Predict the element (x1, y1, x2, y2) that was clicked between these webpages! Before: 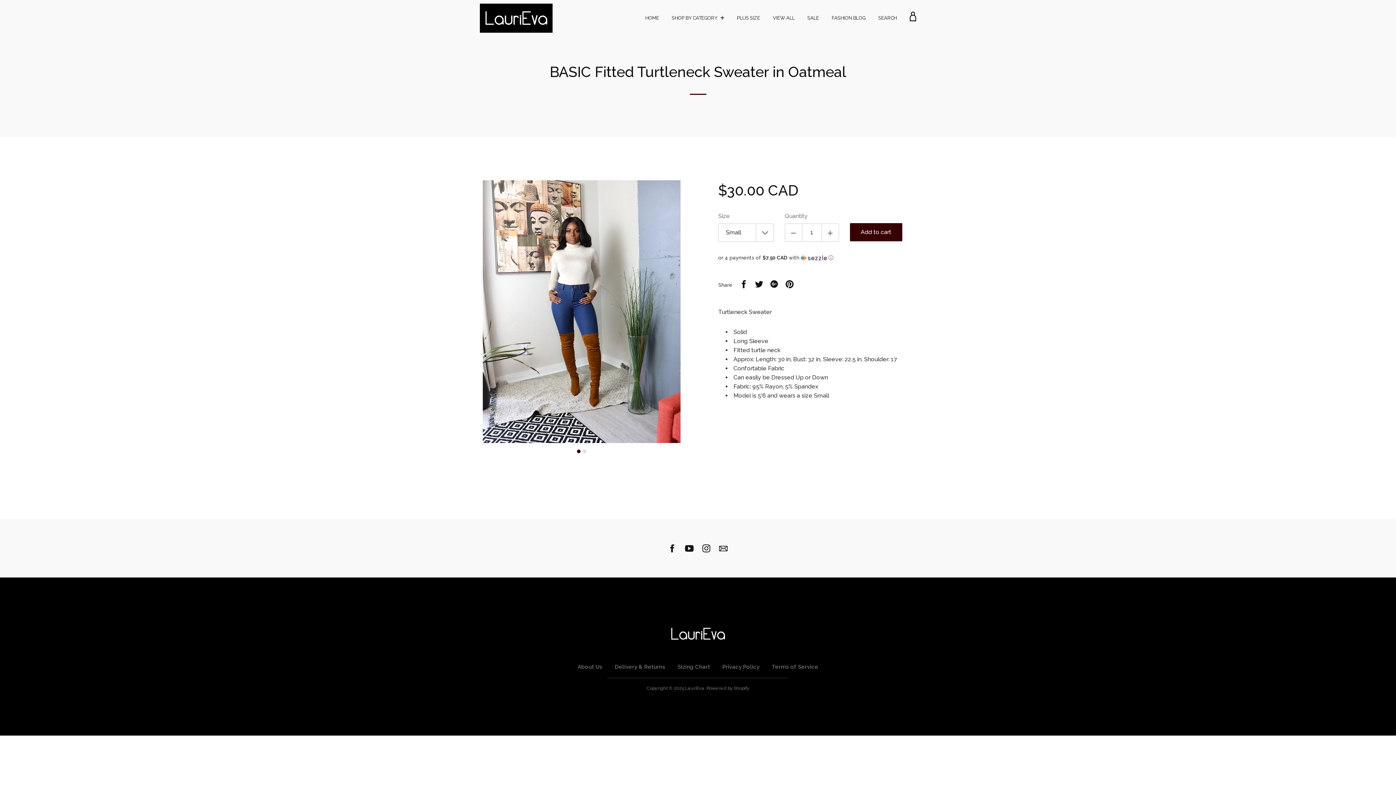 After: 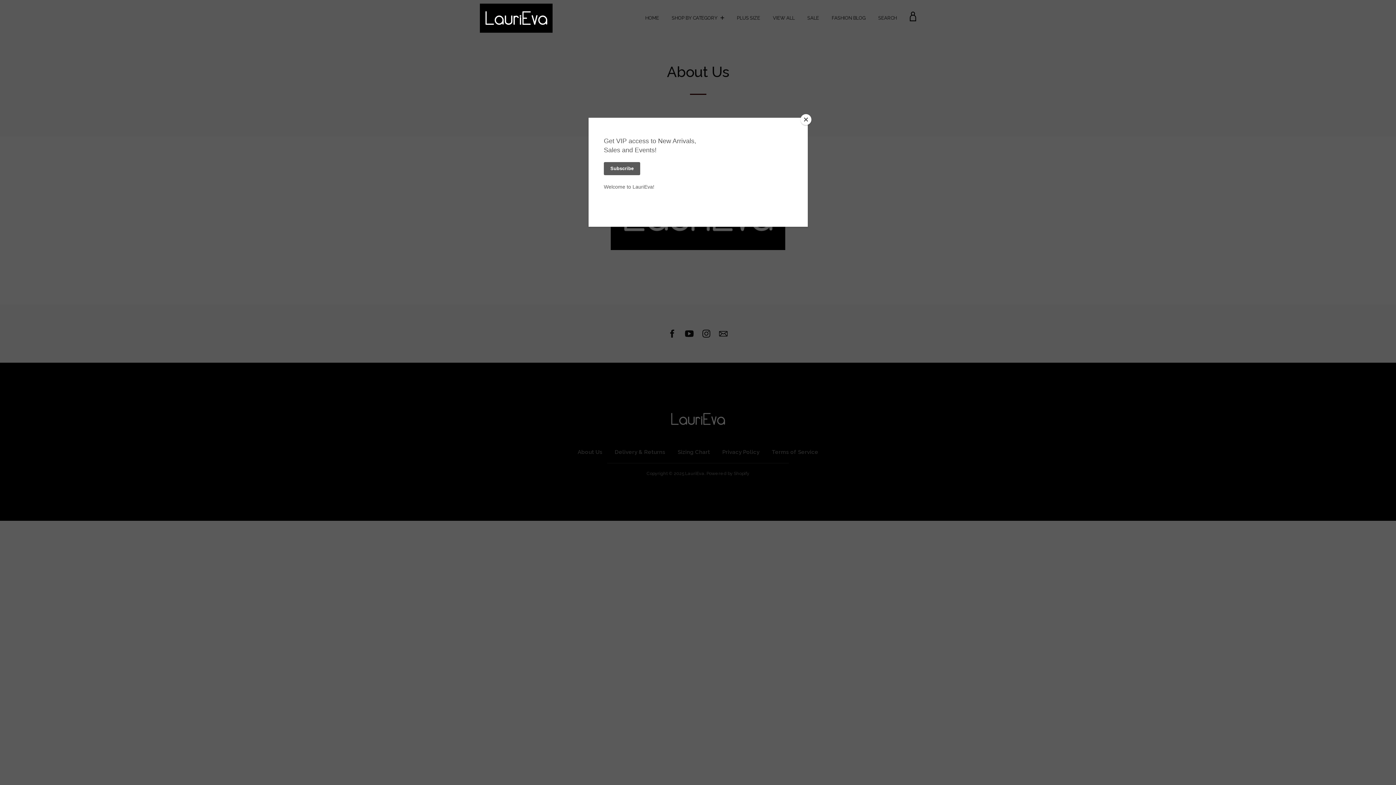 Action: label: About Us bbox: (577, 663, 602, 670)